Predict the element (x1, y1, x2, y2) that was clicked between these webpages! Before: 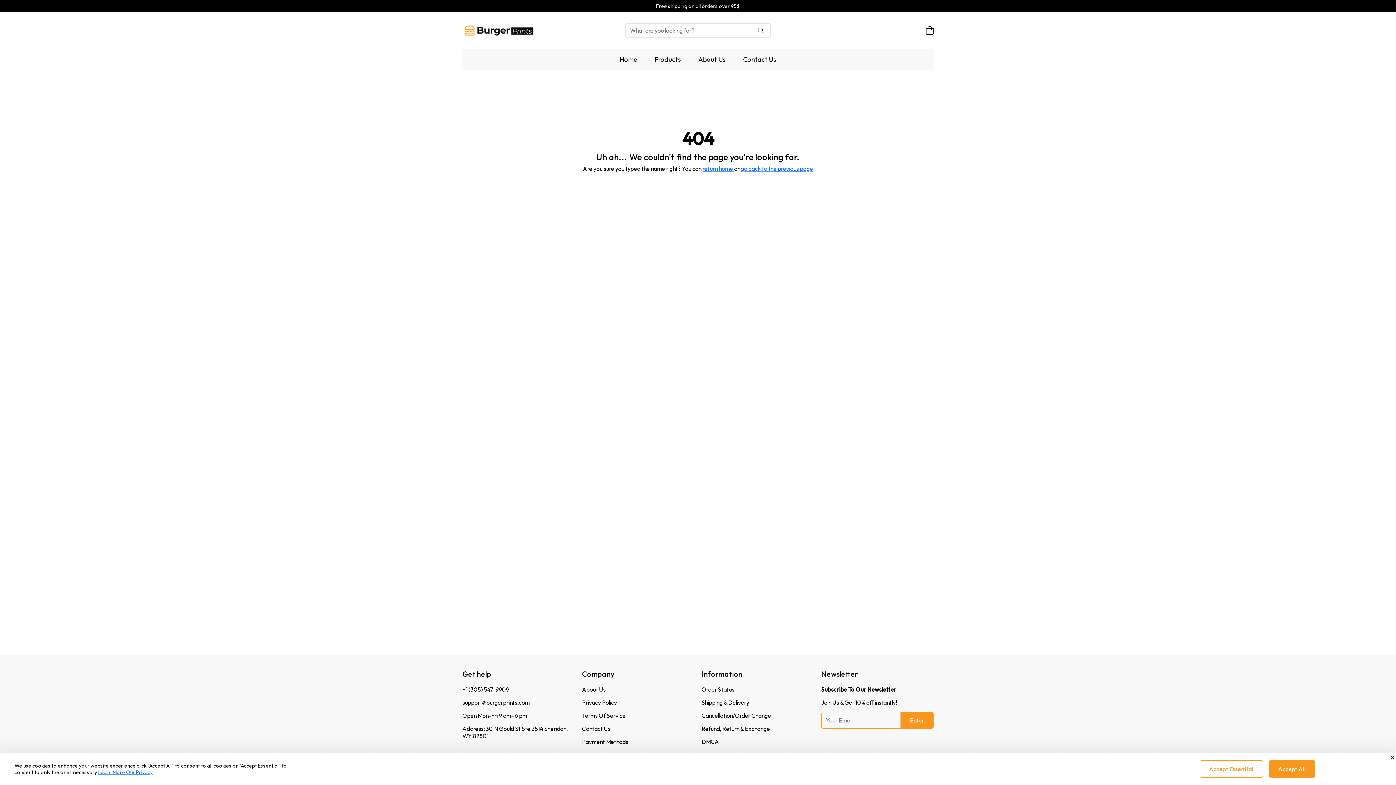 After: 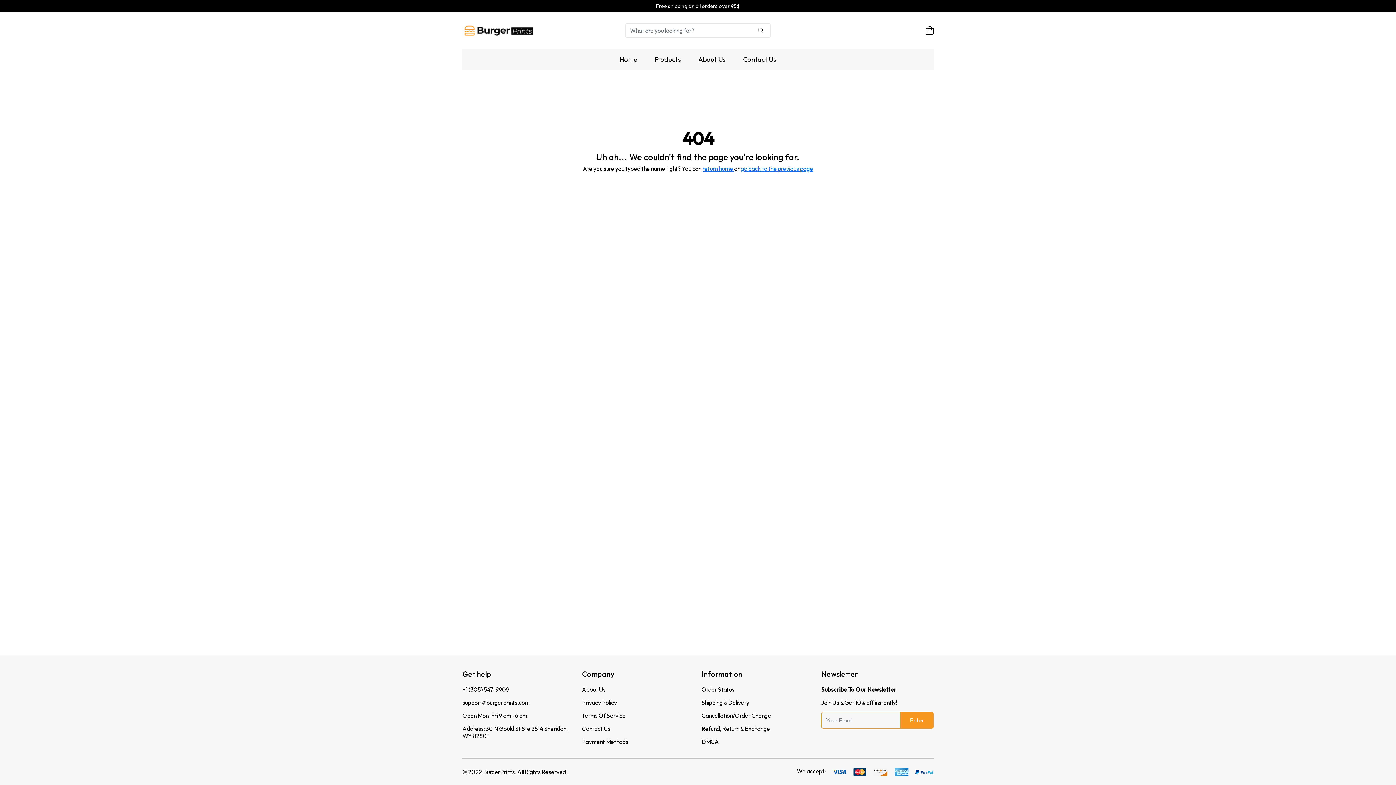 Action: label: Accept All bbox: (1269, 760, 1315, 778)